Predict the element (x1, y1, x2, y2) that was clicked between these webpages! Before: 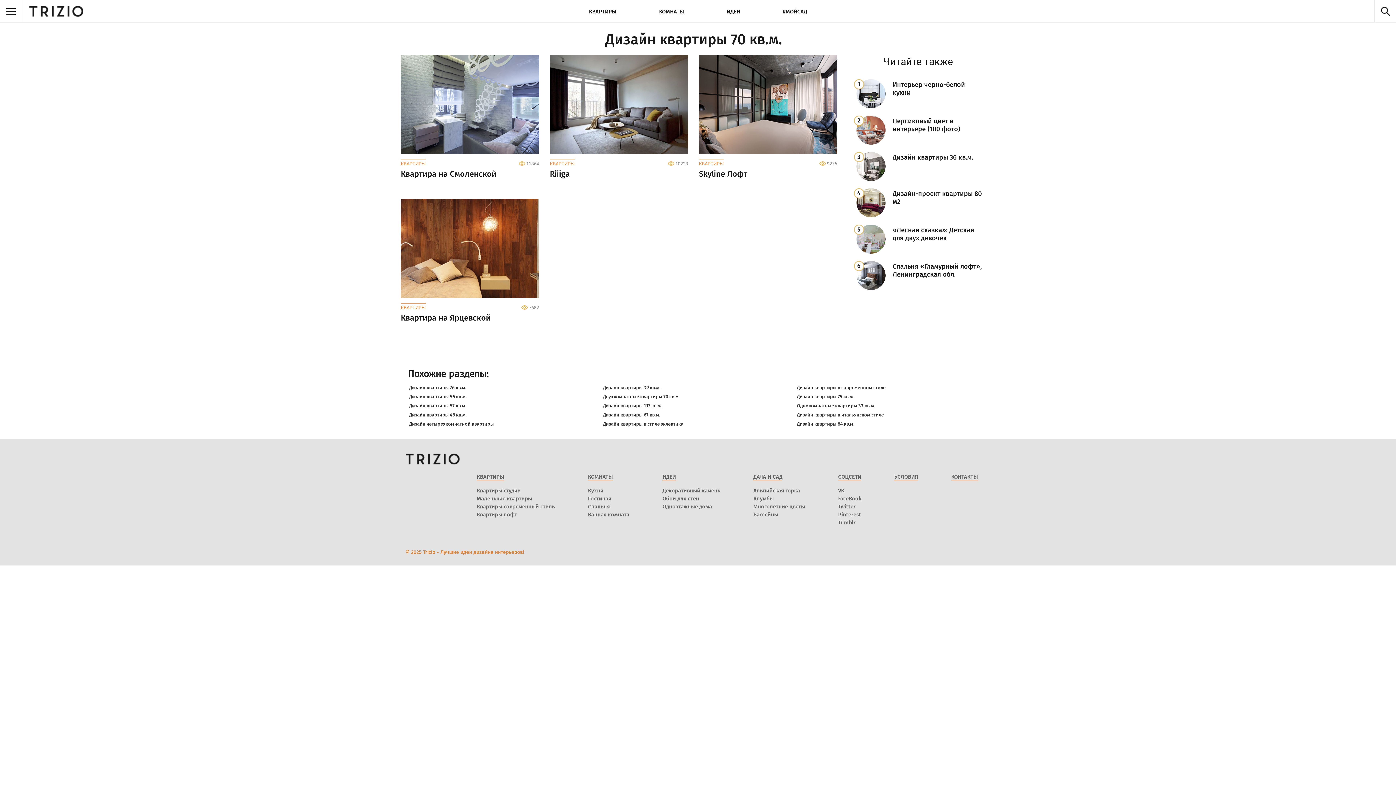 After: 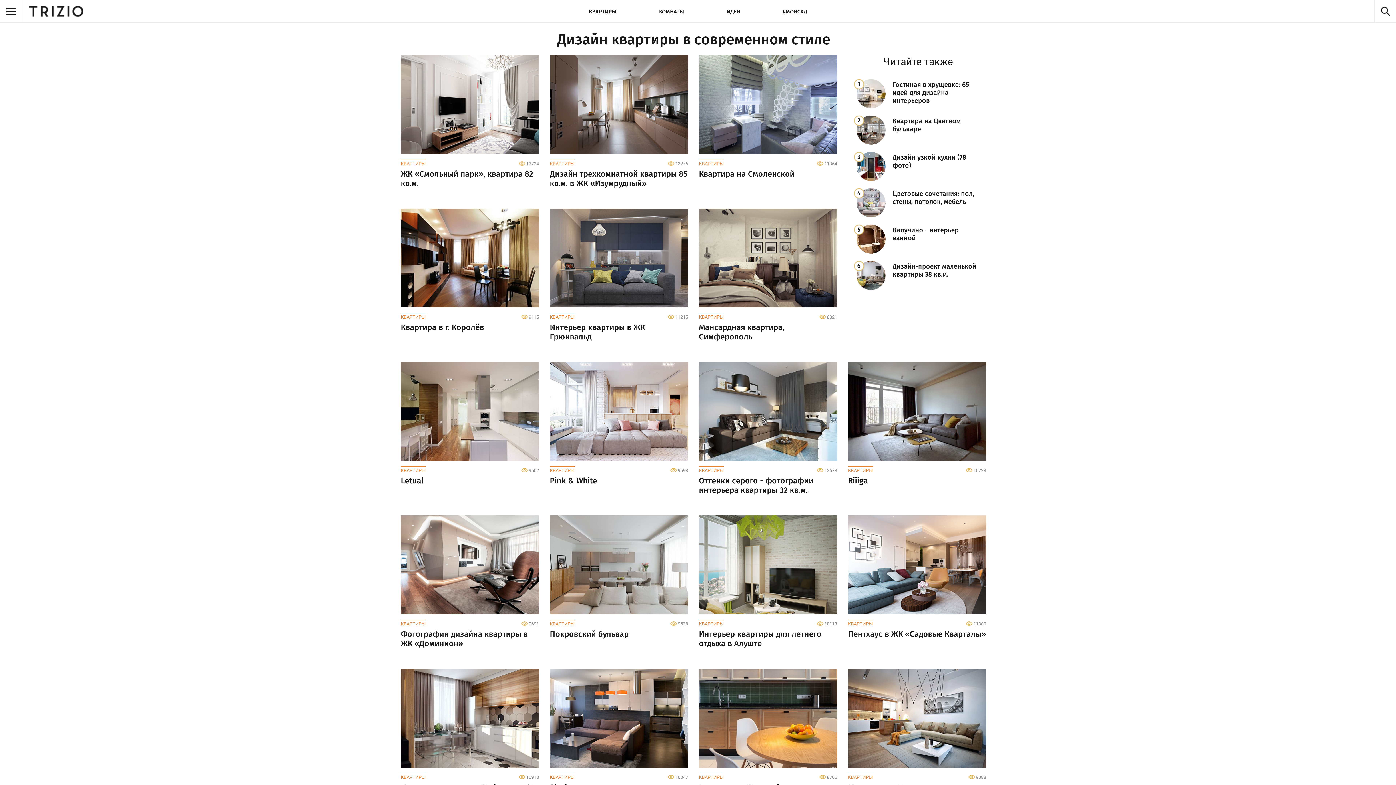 Action: label: Дизайн квартиры в современном стиле bbox: (797, 385, 885, 390)